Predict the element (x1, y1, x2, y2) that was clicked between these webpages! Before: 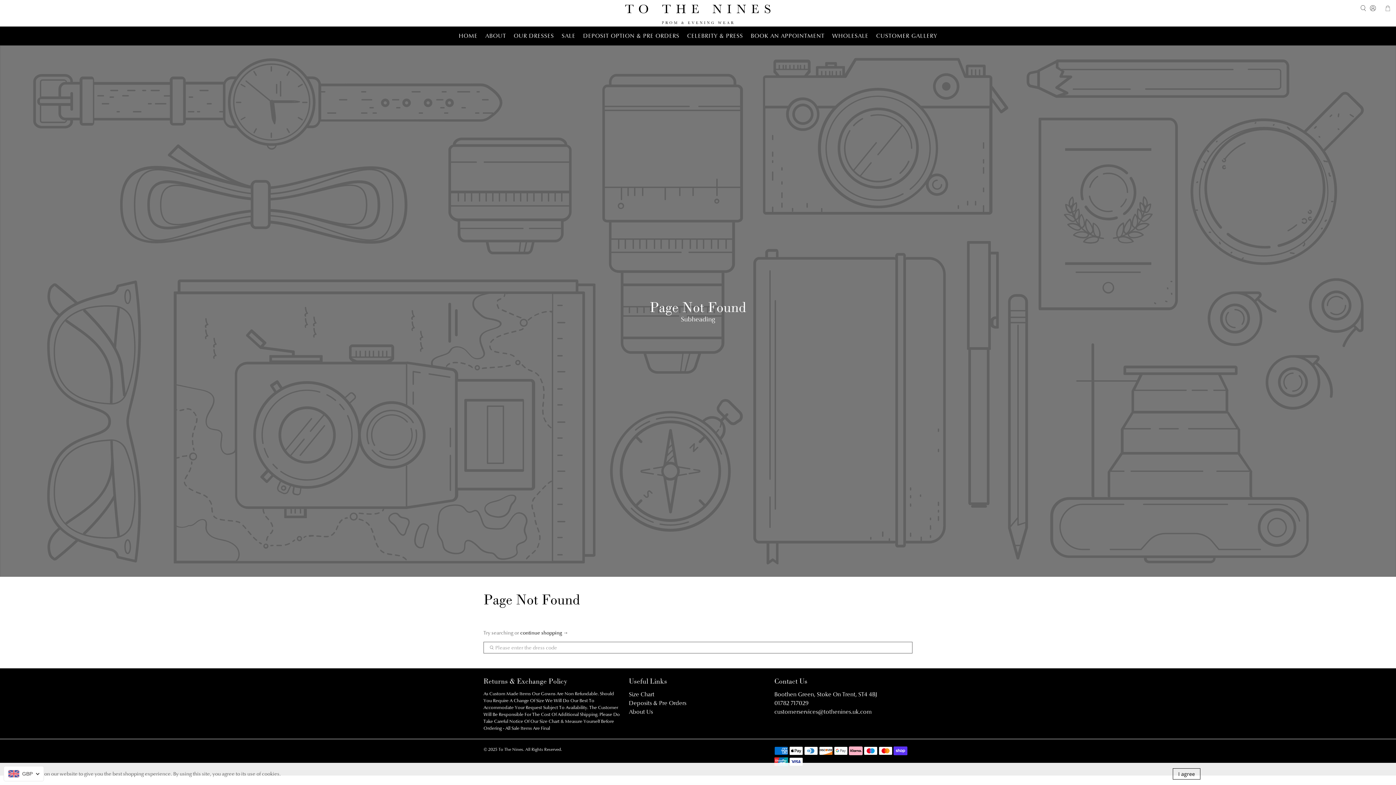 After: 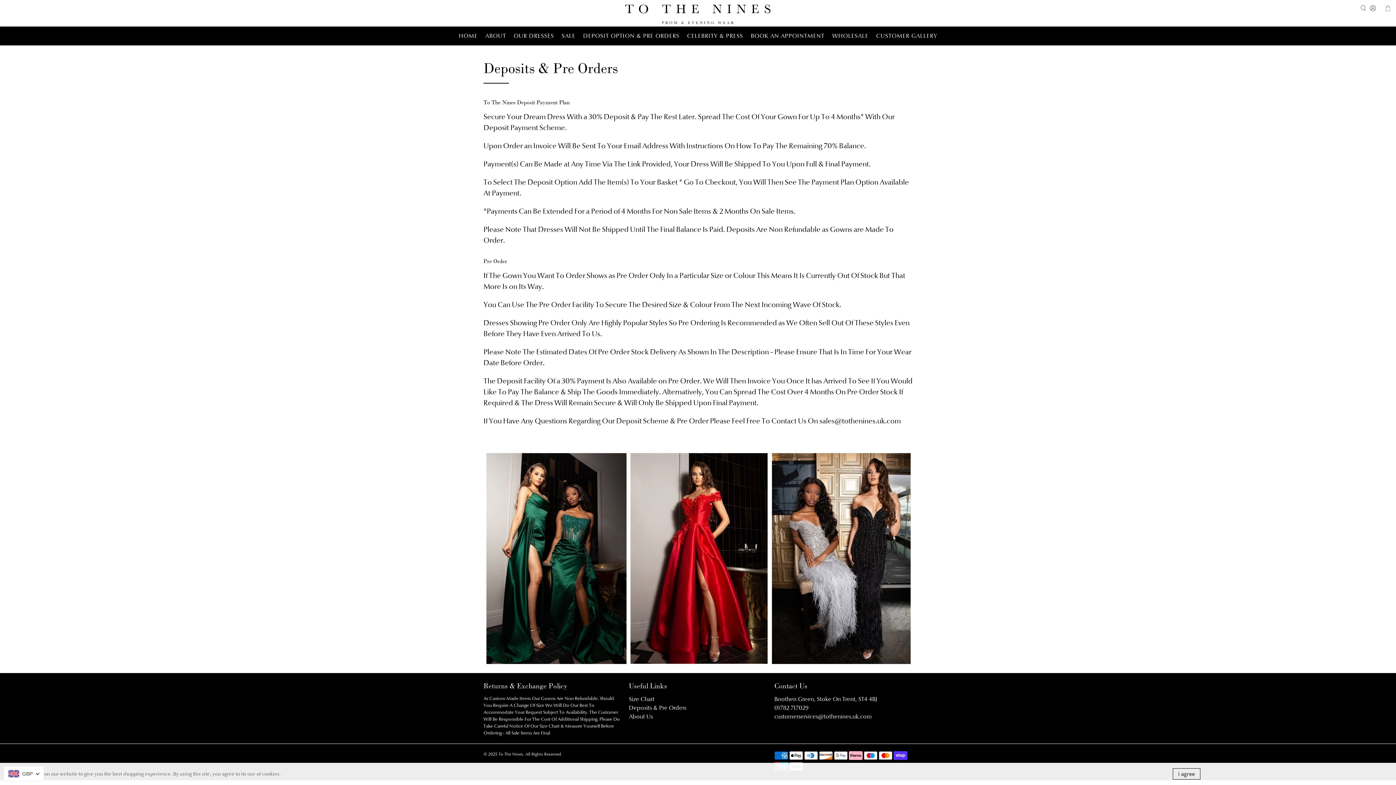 Action: bbox: (629, 699, 686, 707) label: Deposits & Pre Orders